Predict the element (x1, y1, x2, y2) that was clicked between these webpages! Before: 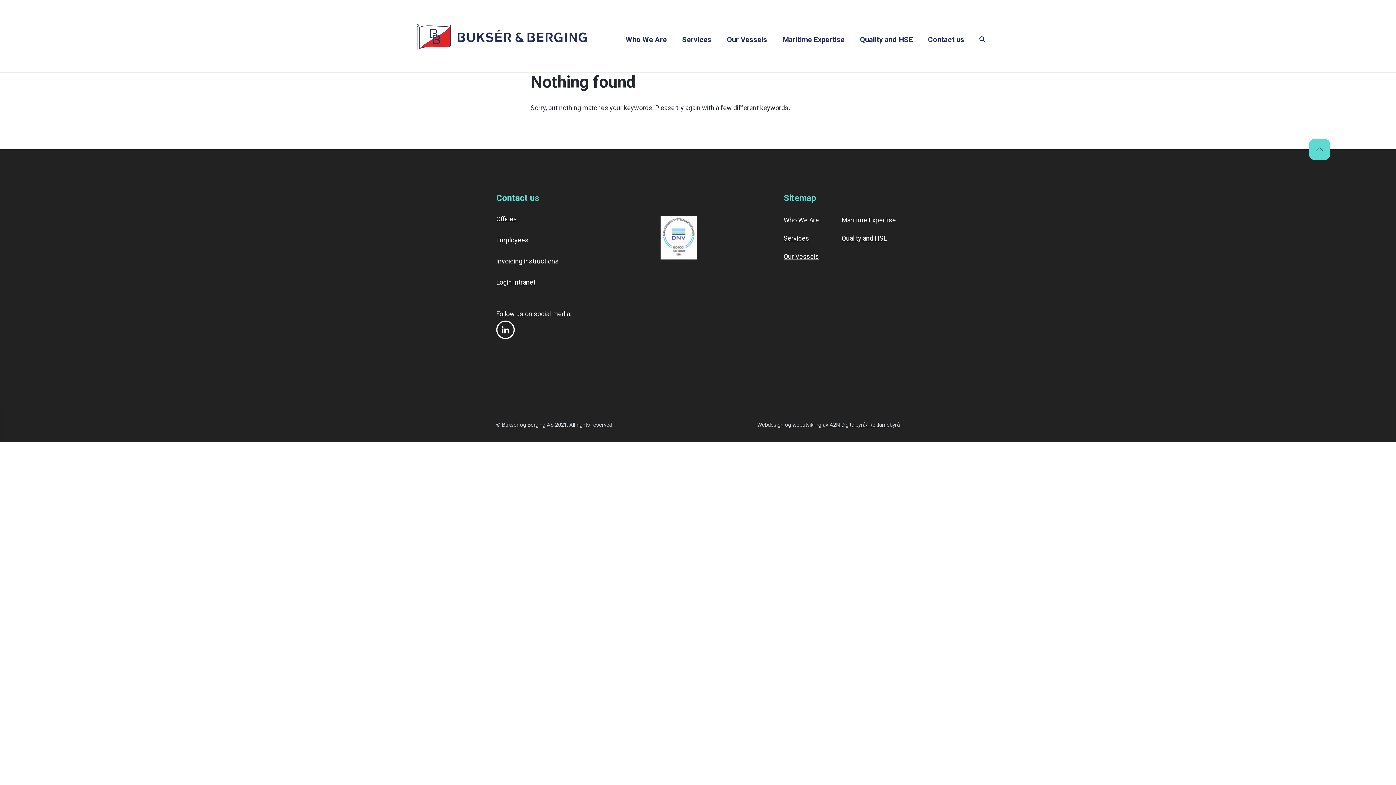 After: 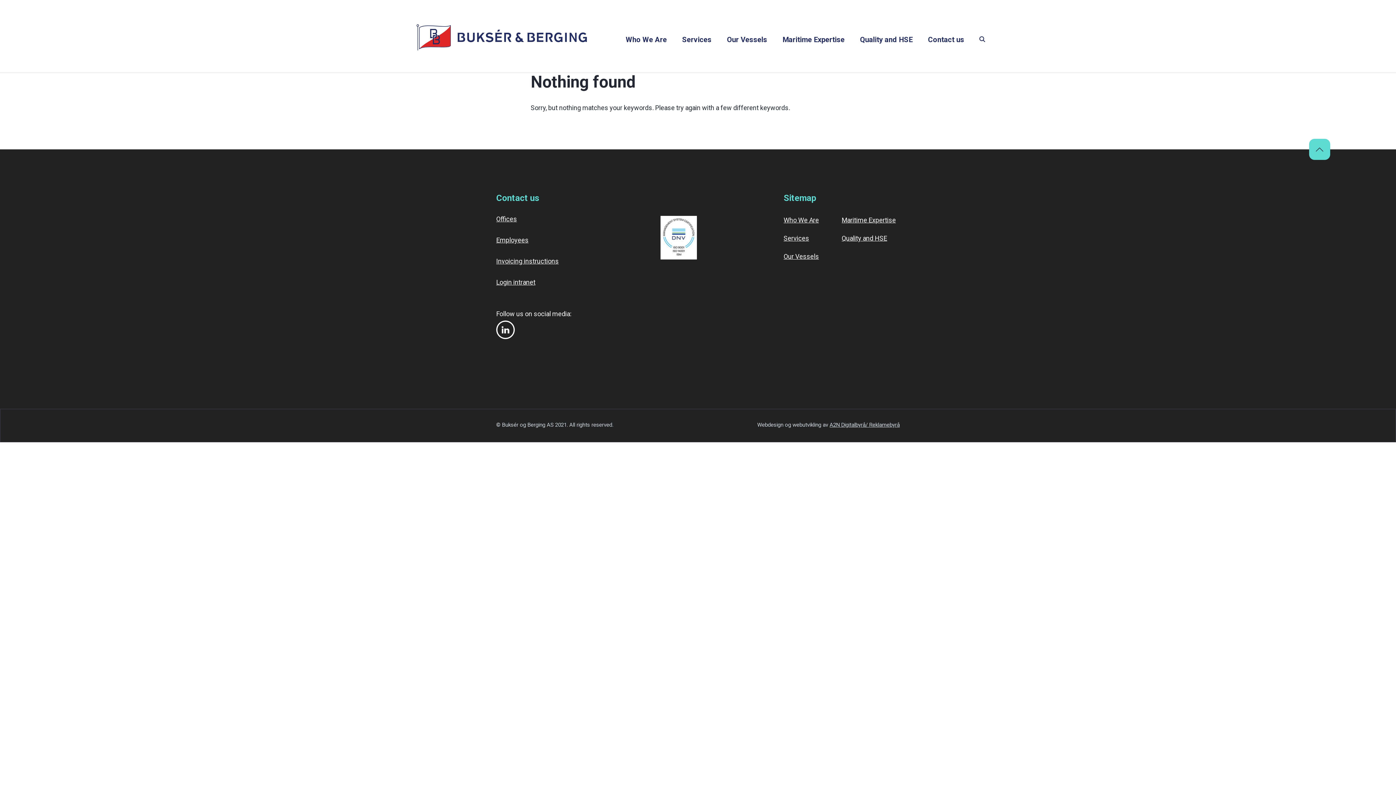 Action: bbox: (496, 325, 514, 333)